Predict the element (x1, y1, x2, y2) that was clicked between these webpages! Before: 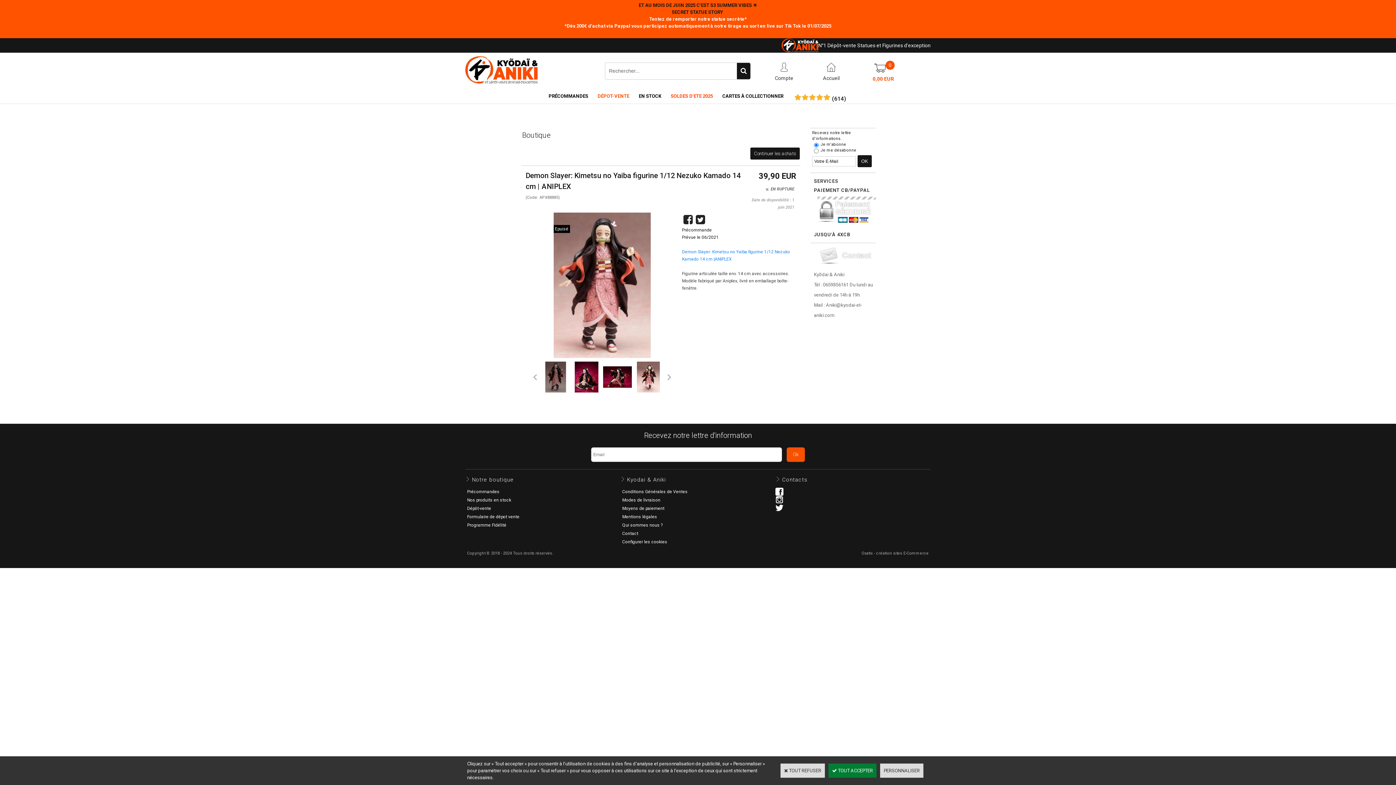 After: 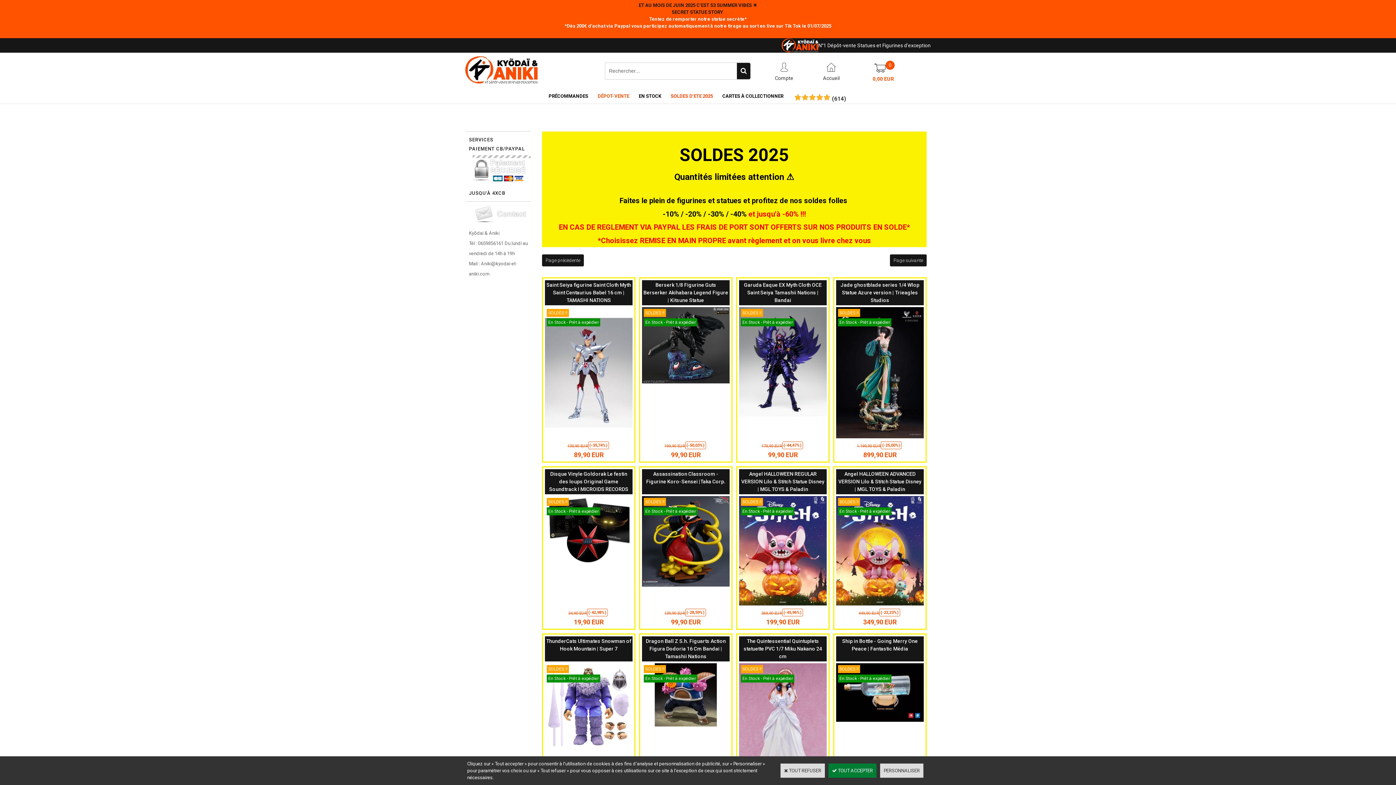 Action: bbox: (666, 89, 717, 103) label: SOLDES D'ETE 2025